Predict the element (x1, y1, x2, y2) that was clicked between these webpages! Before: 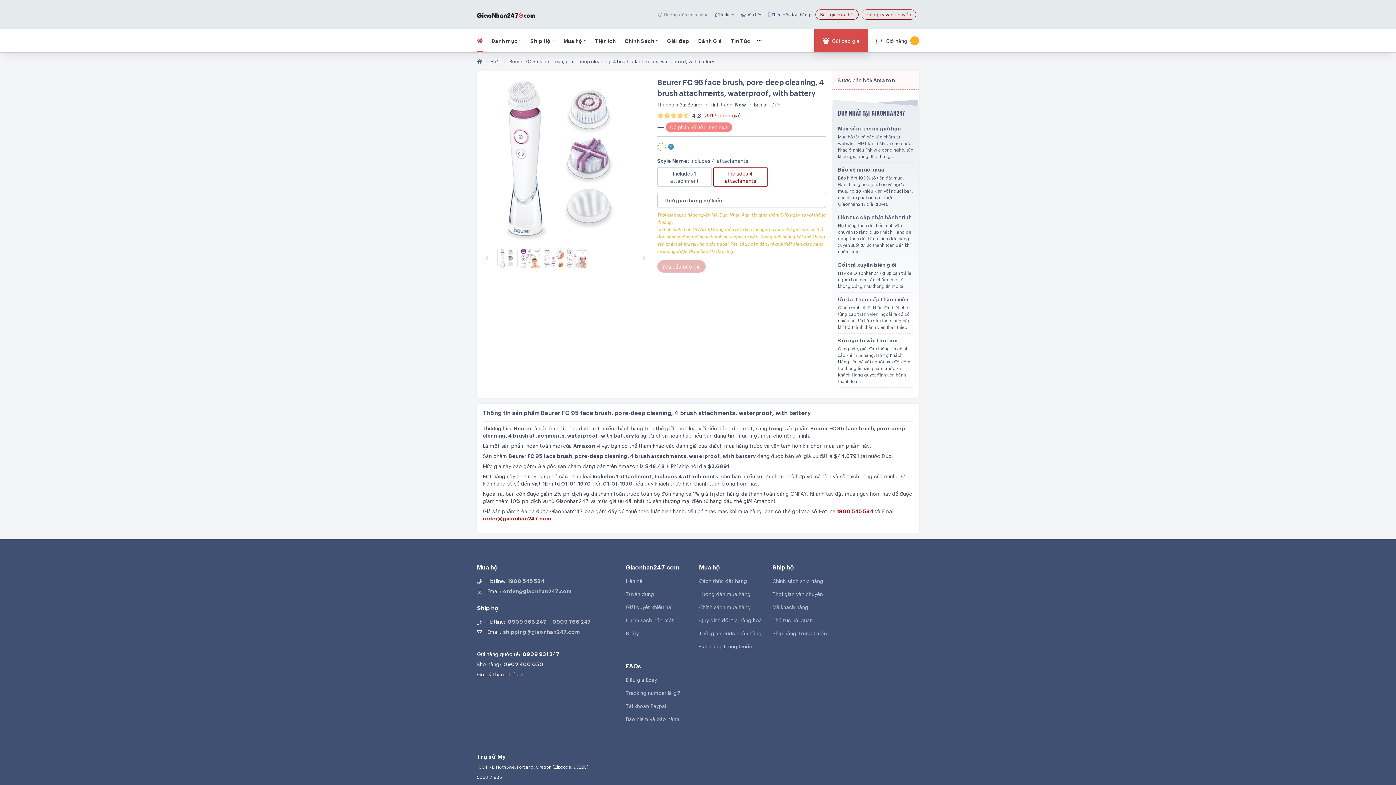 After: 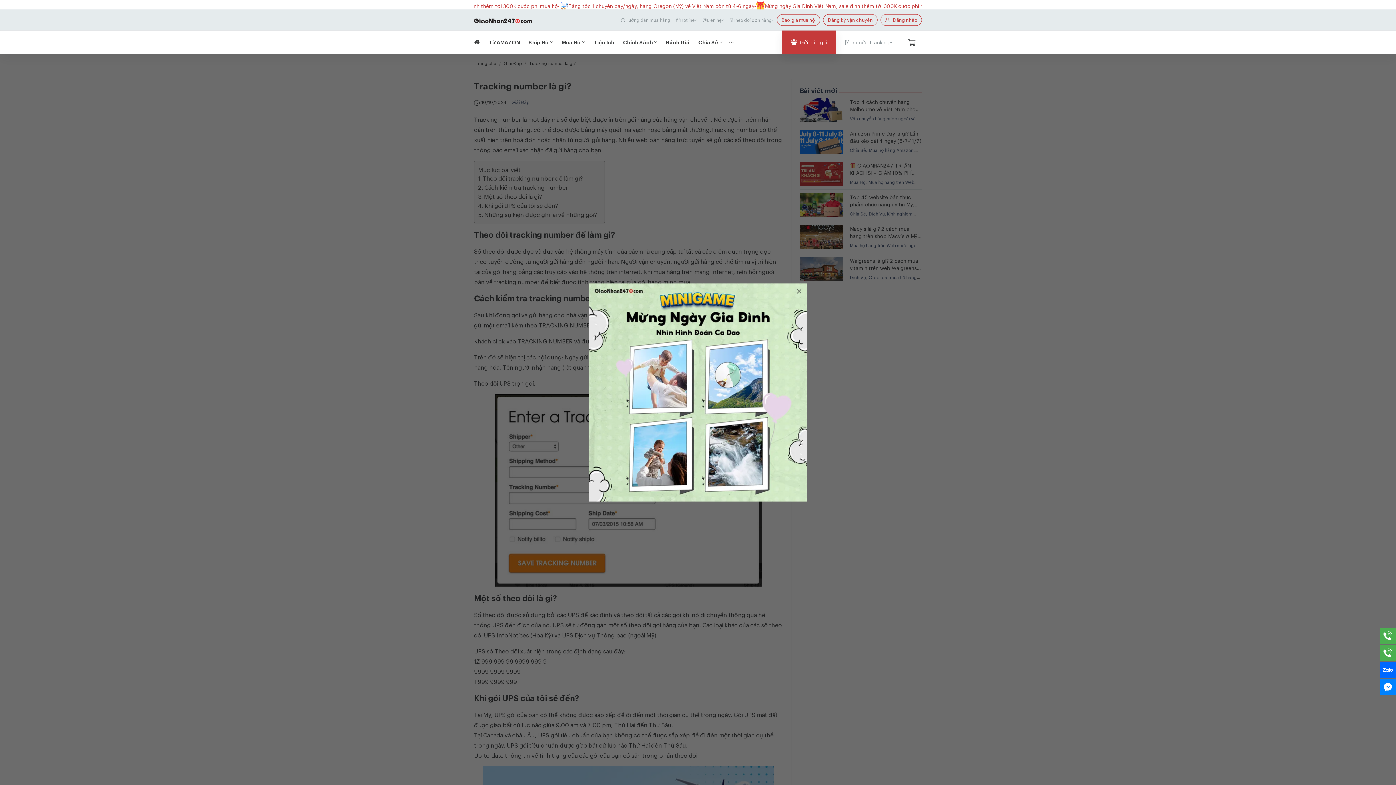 Action: bbox: (625, 689, 699, 696) label: Tracking number là gì?